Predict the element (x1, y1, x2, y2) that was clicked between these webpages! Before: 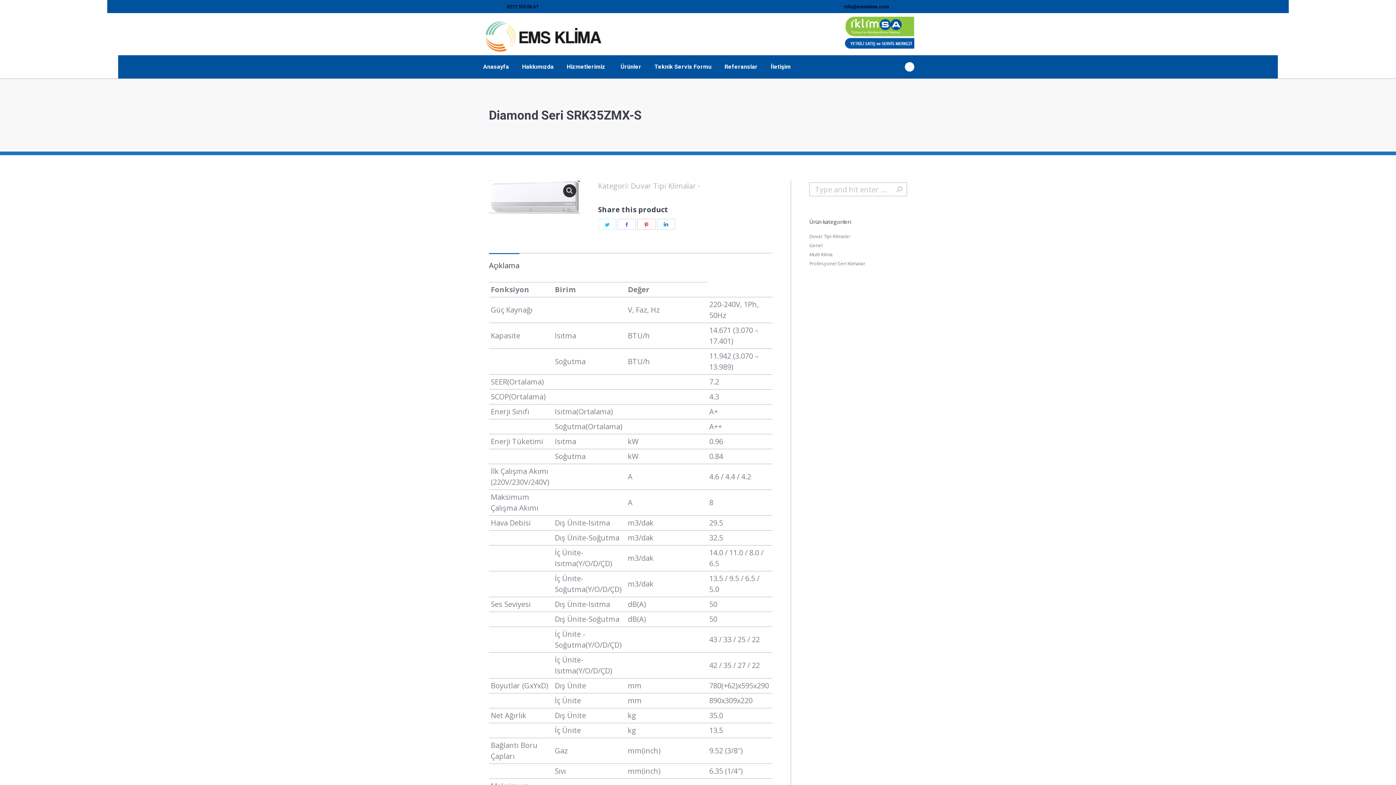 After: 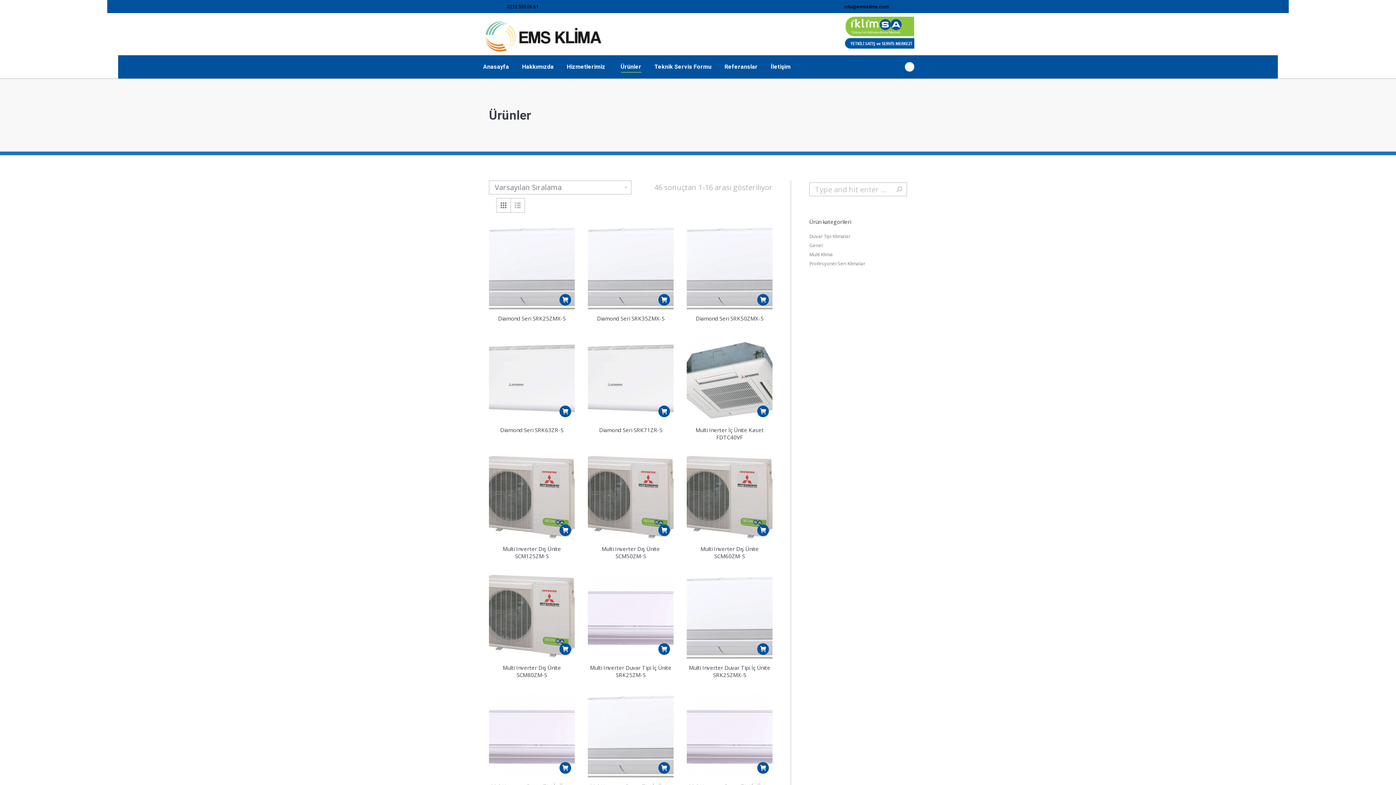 Action: bbox: (617, 61, 642, 72) label: Ürünler